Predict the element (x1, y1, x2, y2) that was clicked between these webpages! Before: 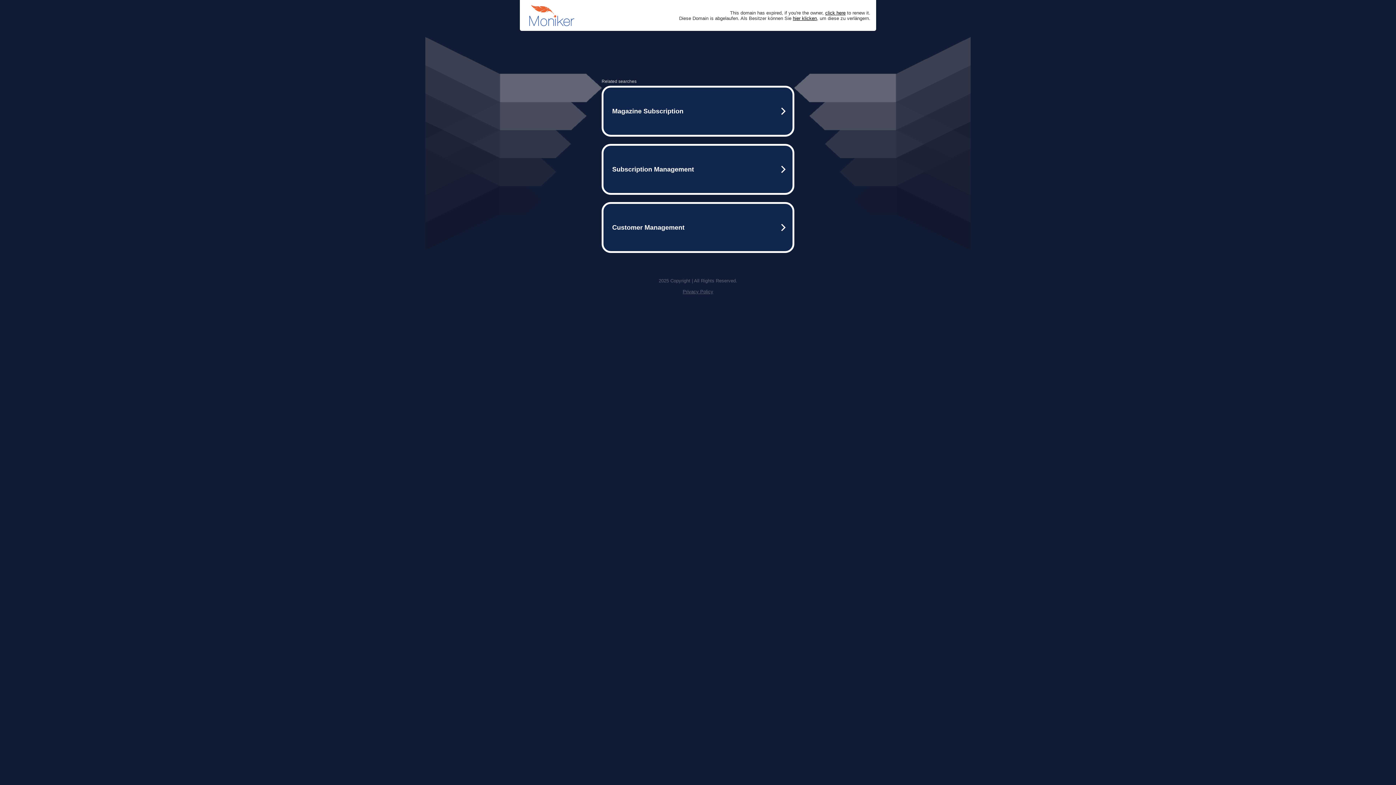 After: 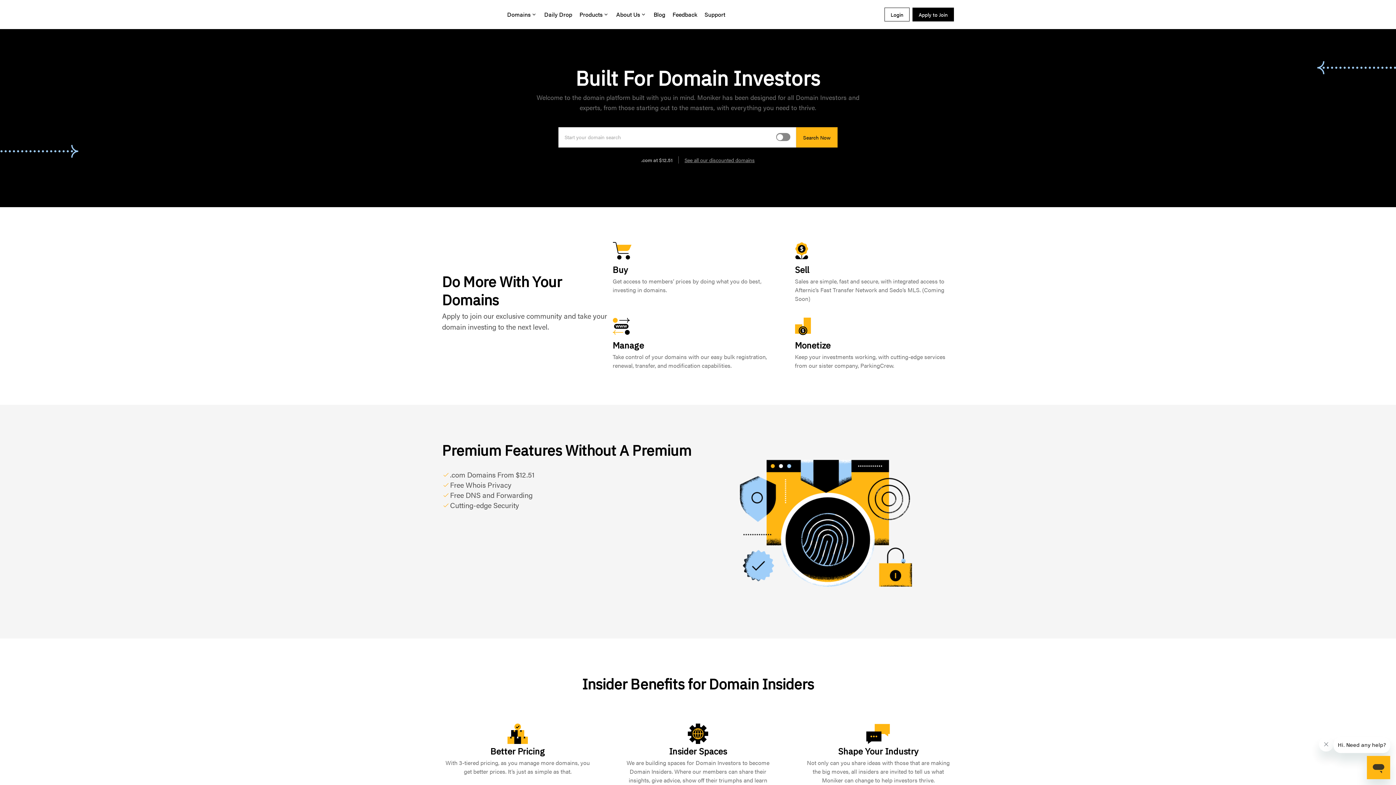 Action: bbox: (793, 15, 817, 20) label: hier klicken